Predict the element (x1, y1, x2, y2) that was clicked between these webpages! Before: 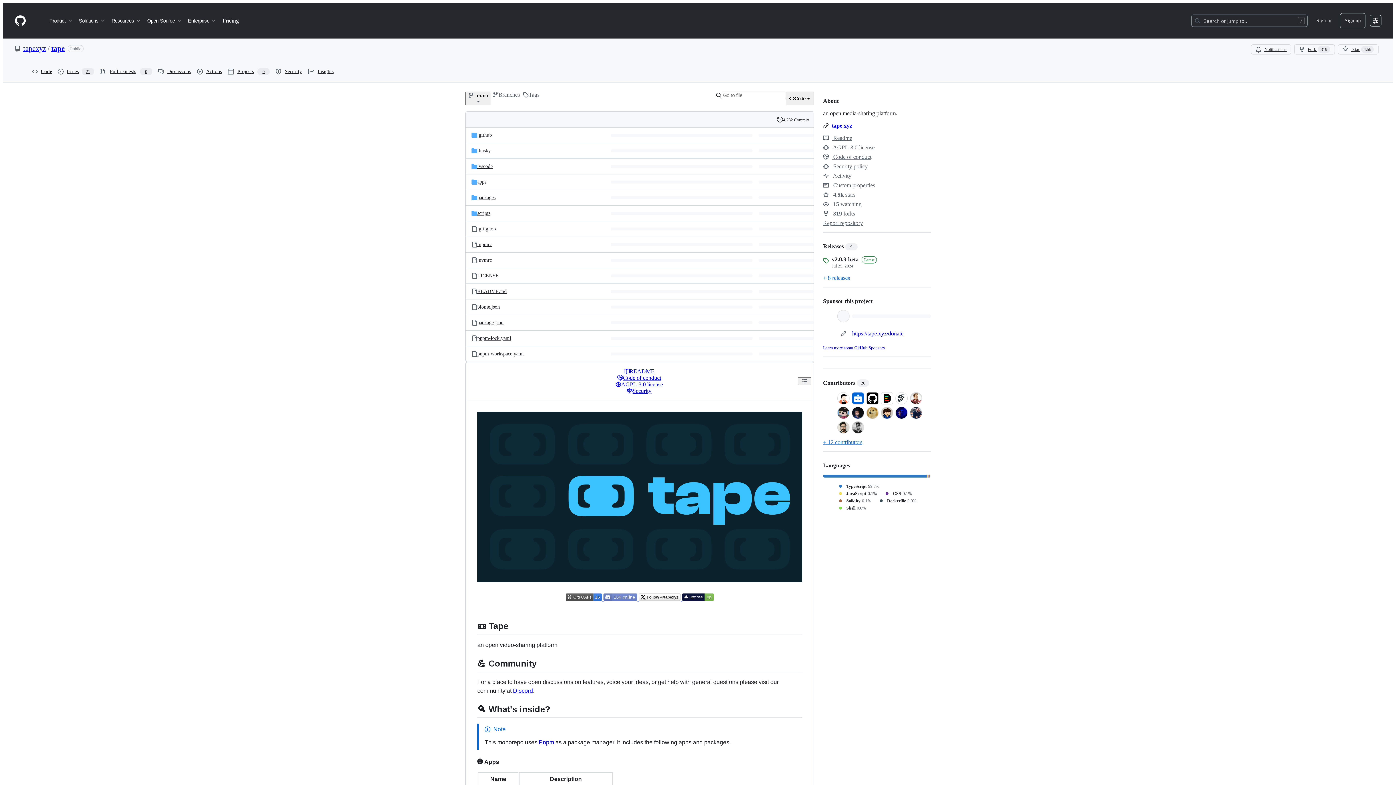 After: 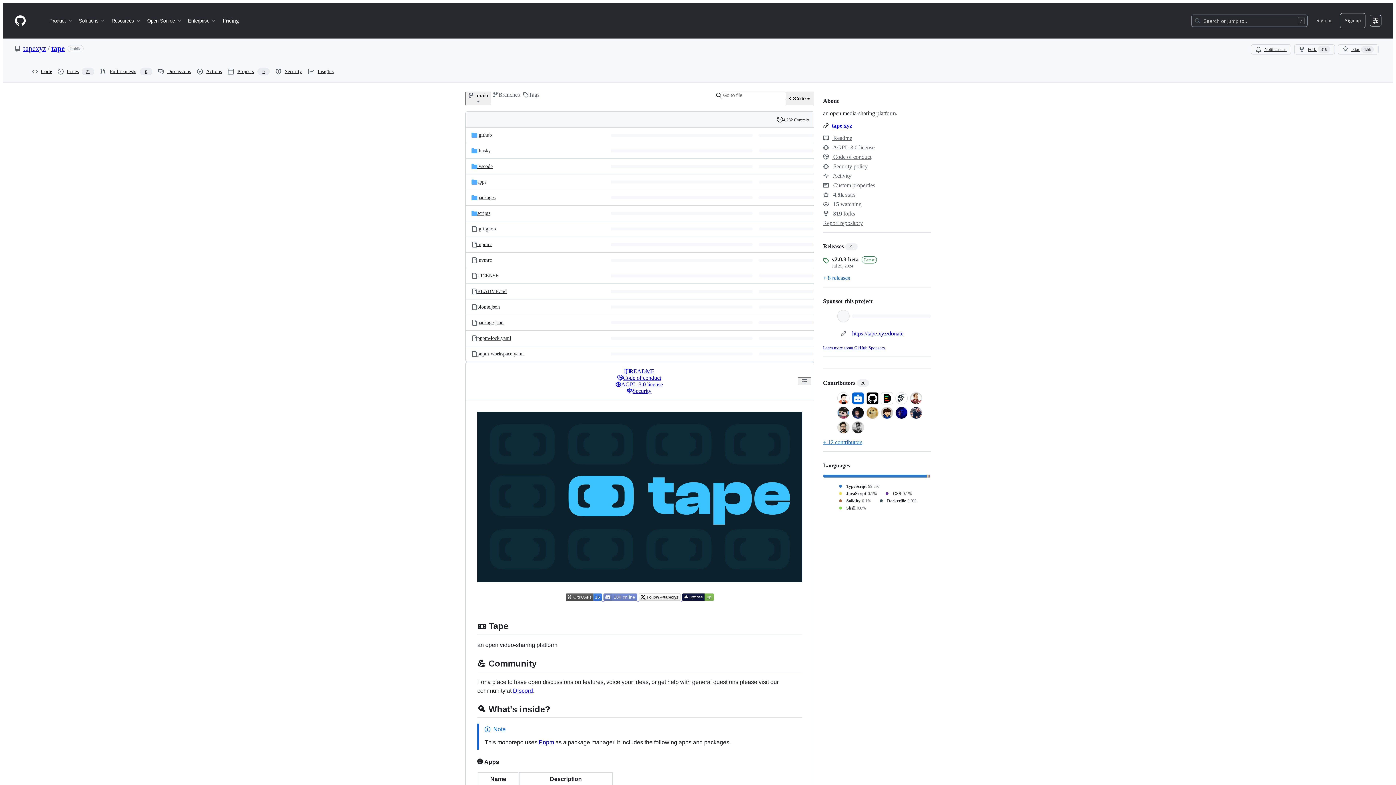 Action: label: Learn more about GitHub Sponsors bbox: (823, 345, 885, 350)